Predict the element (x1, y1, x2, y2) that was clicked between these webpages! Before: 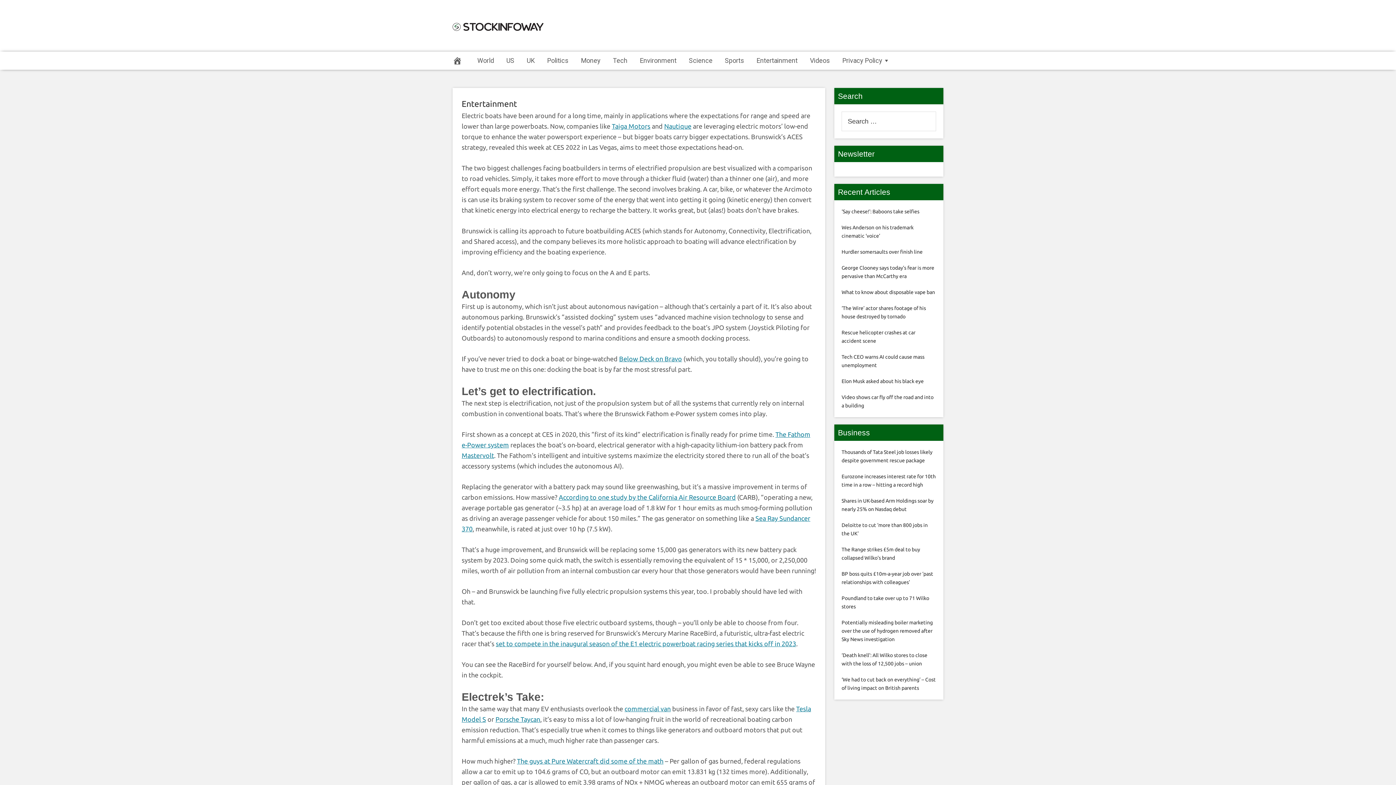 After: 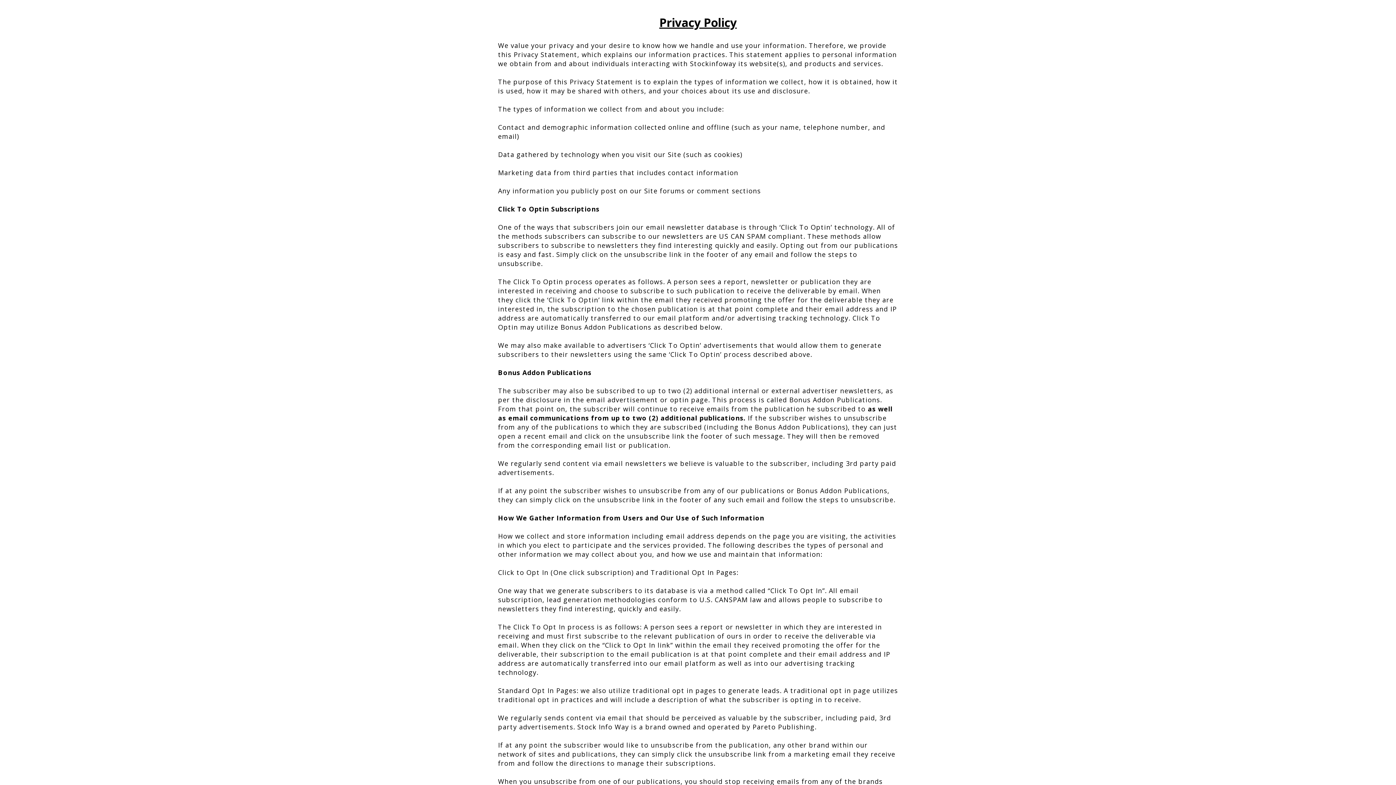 Action: label: Privacy Policy bbox: (836, 51, 896, 69)